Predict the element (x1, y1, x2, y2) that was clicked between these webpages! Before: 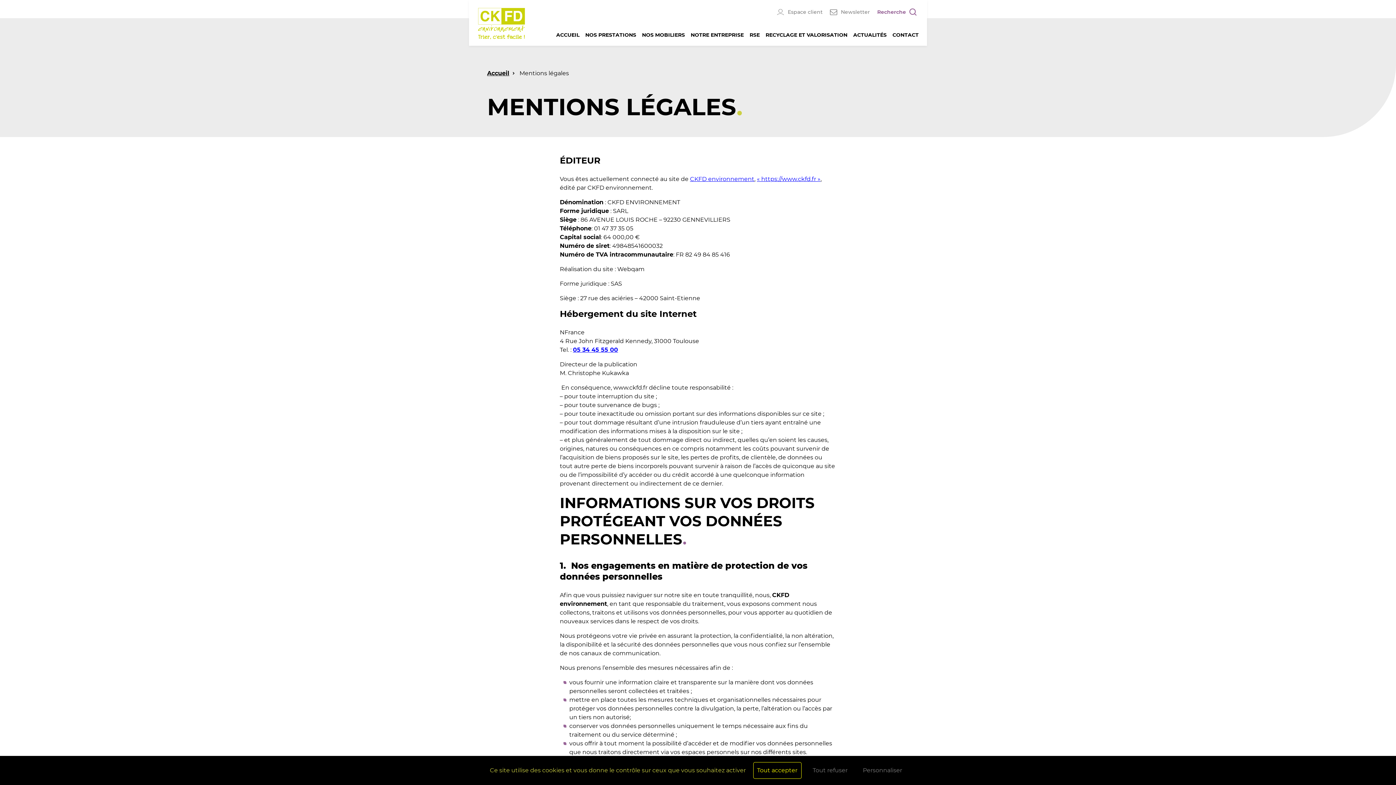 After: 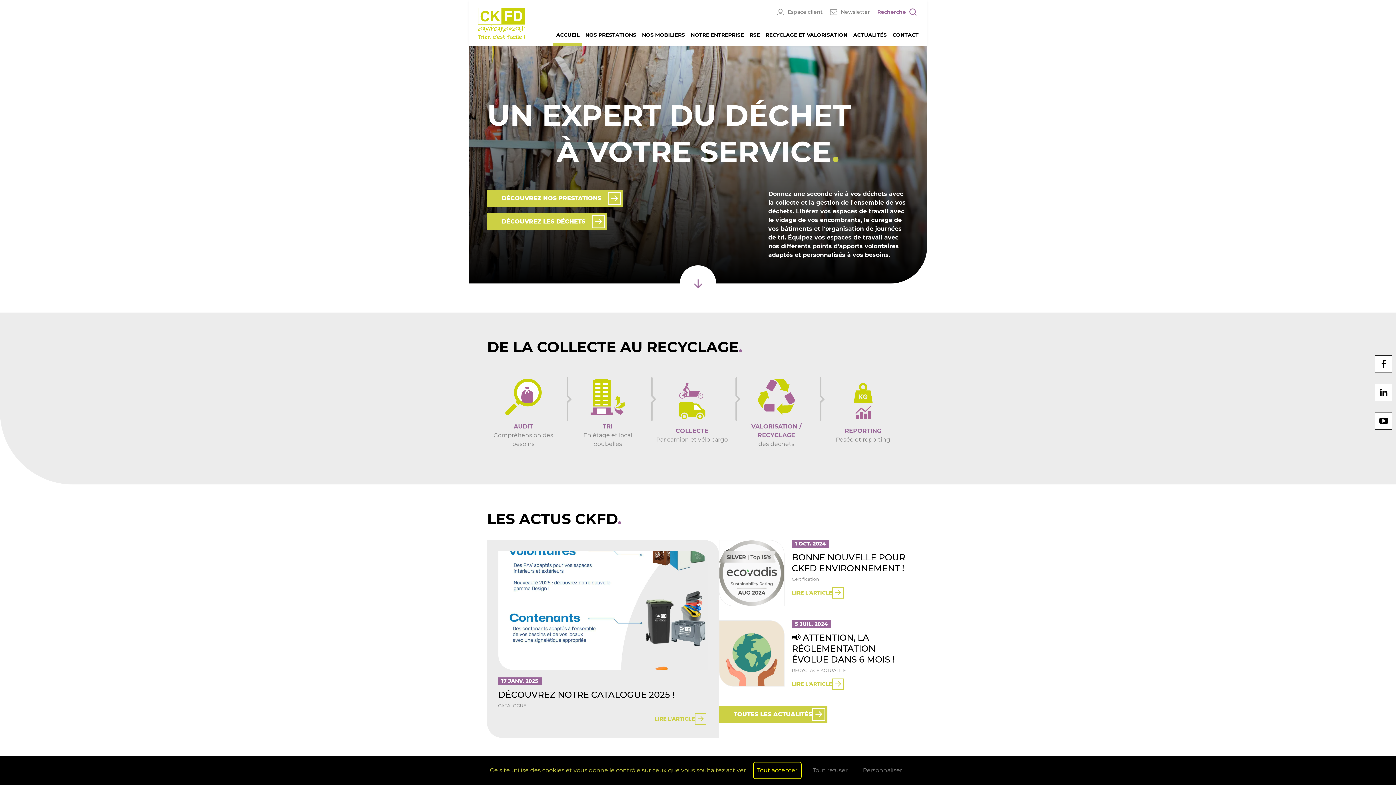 Action: bbox: (757, 175, 820, 182) label: « https://www.ckfd.fr »